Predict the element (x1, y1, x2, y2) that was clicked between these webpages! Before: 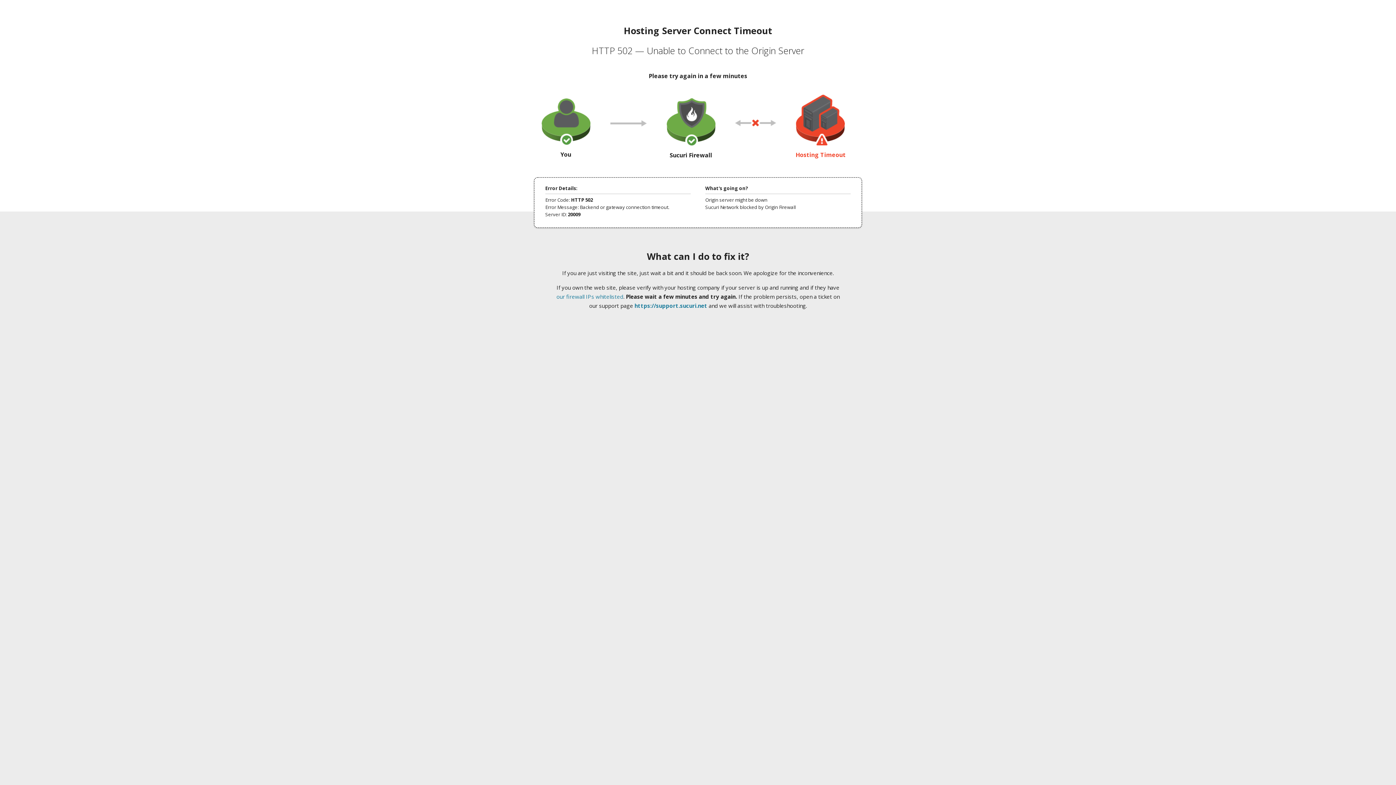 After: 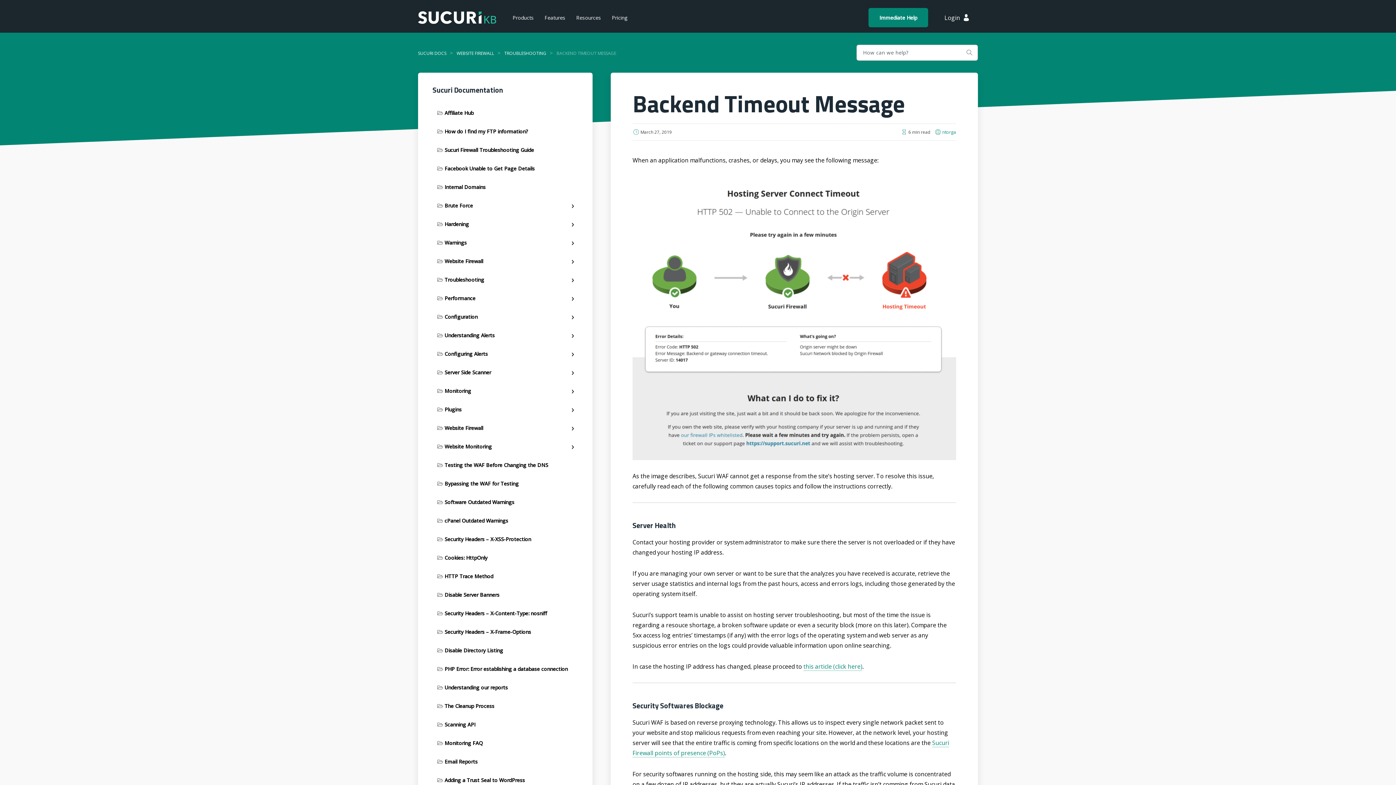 Action: bbox: (556, 293, 623, 300) label: our firewall IPs whitelisted